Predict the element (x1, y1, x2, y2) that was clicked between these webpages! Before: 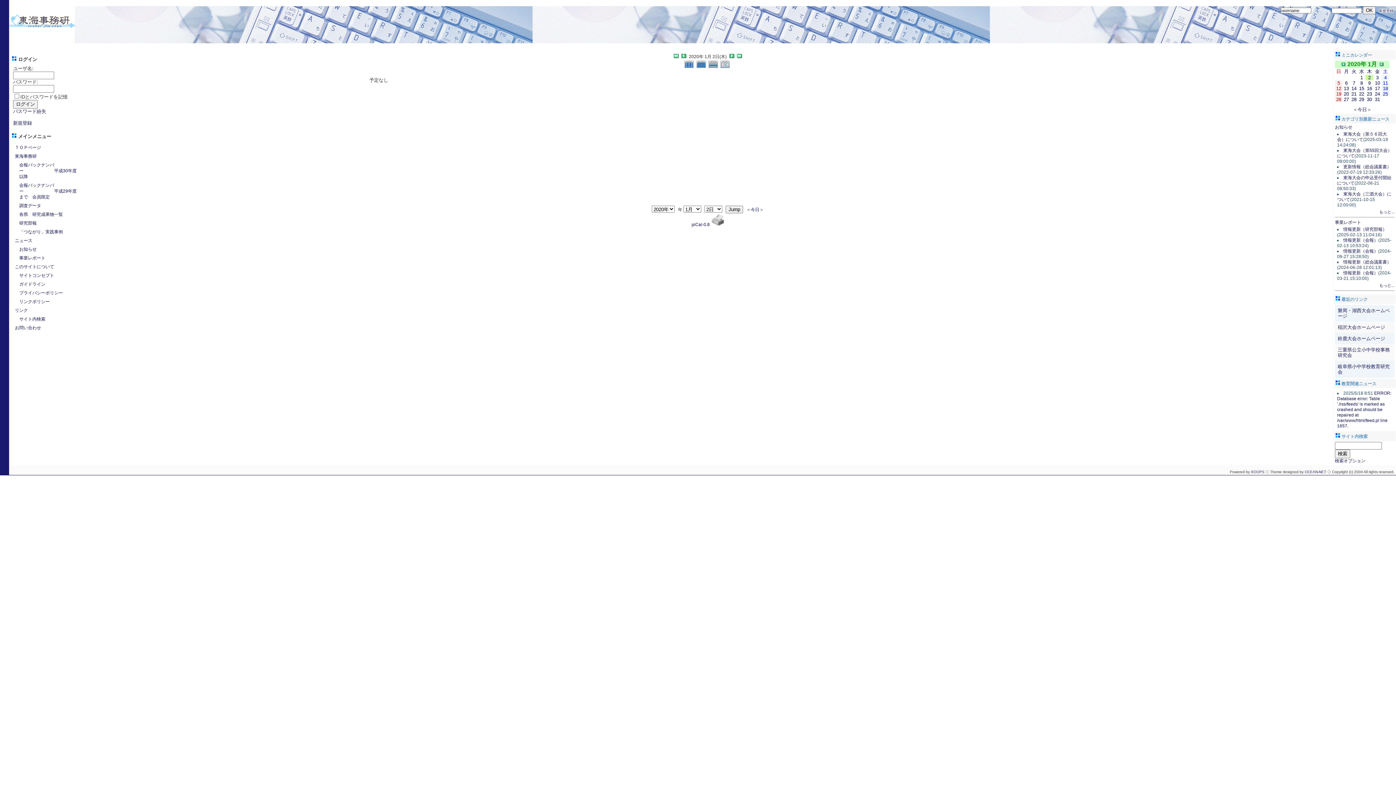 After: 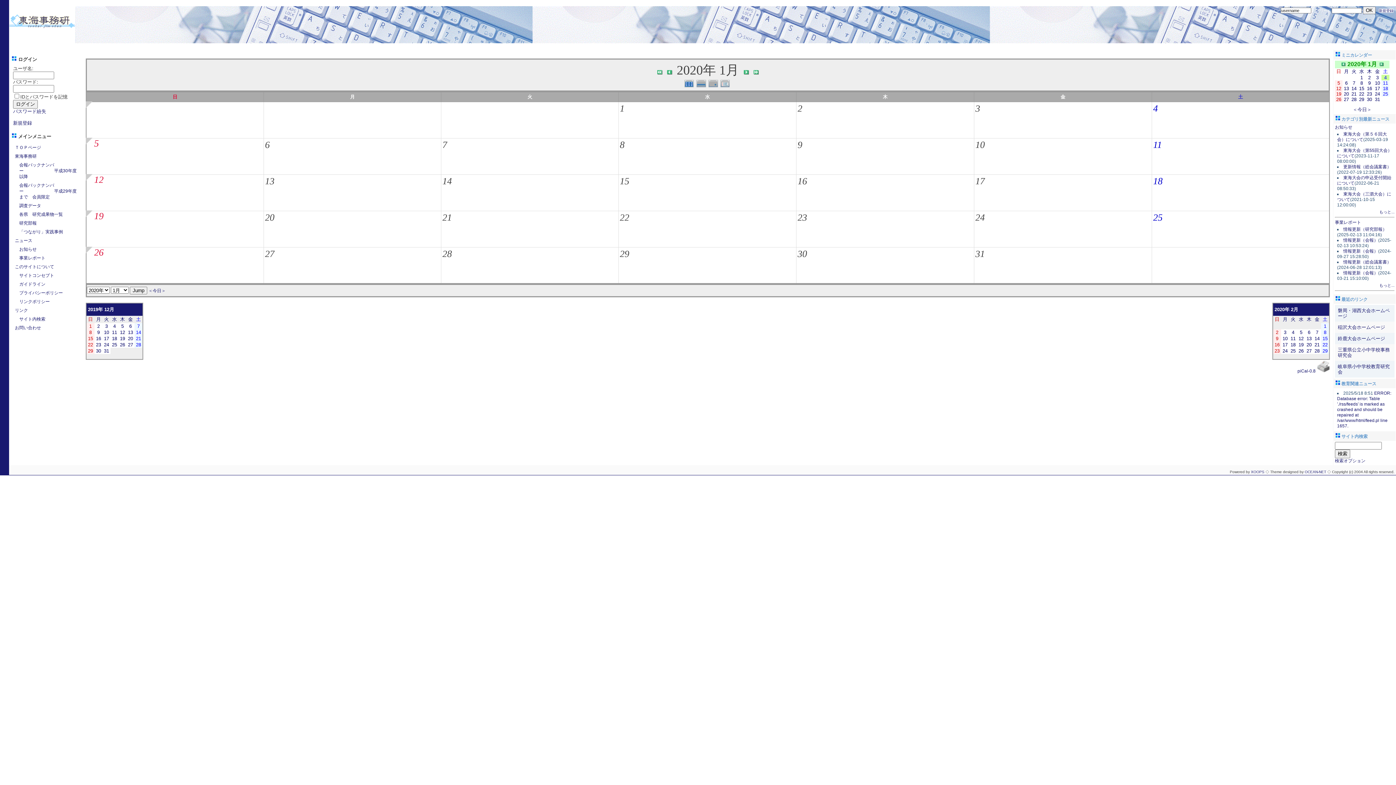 Action: bbox: (1384, 74, 1387, 80) label: 4